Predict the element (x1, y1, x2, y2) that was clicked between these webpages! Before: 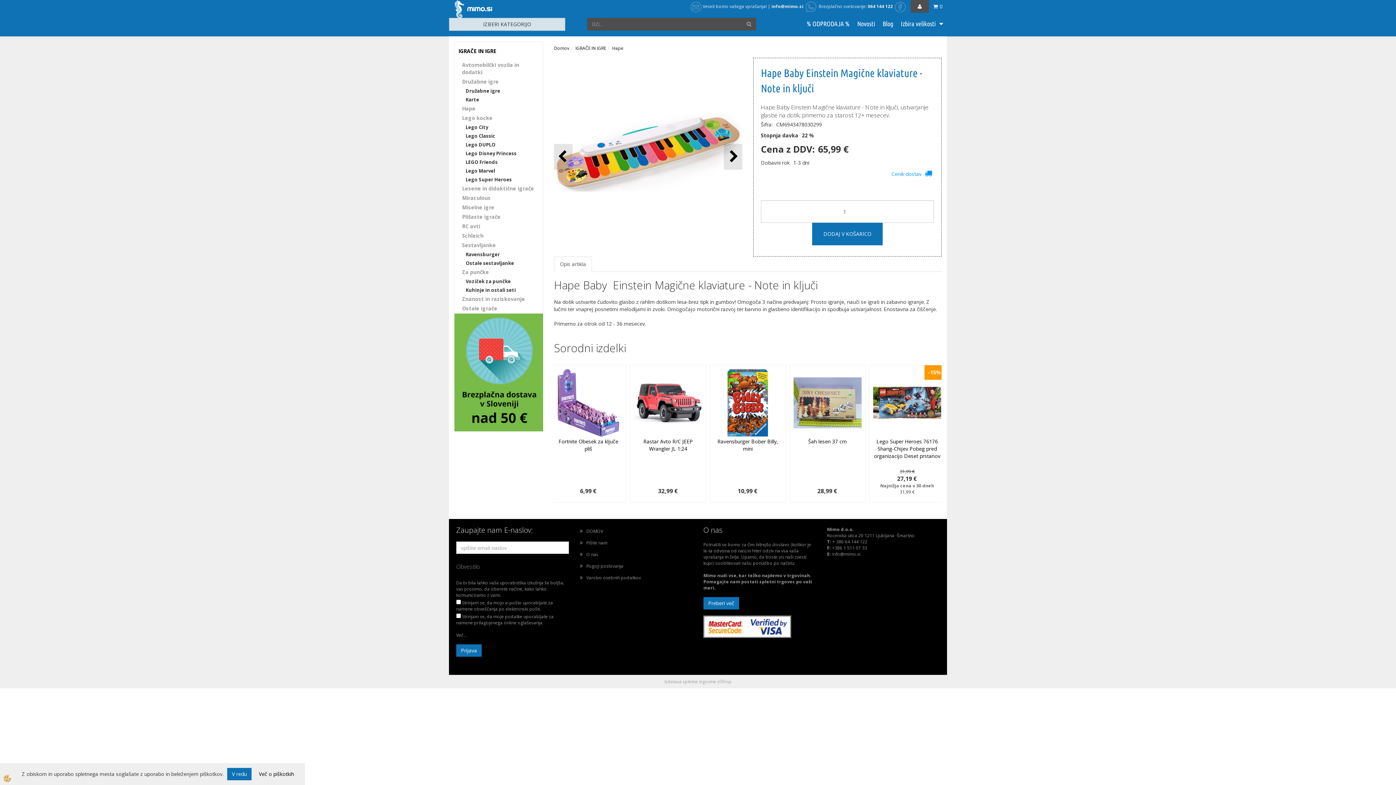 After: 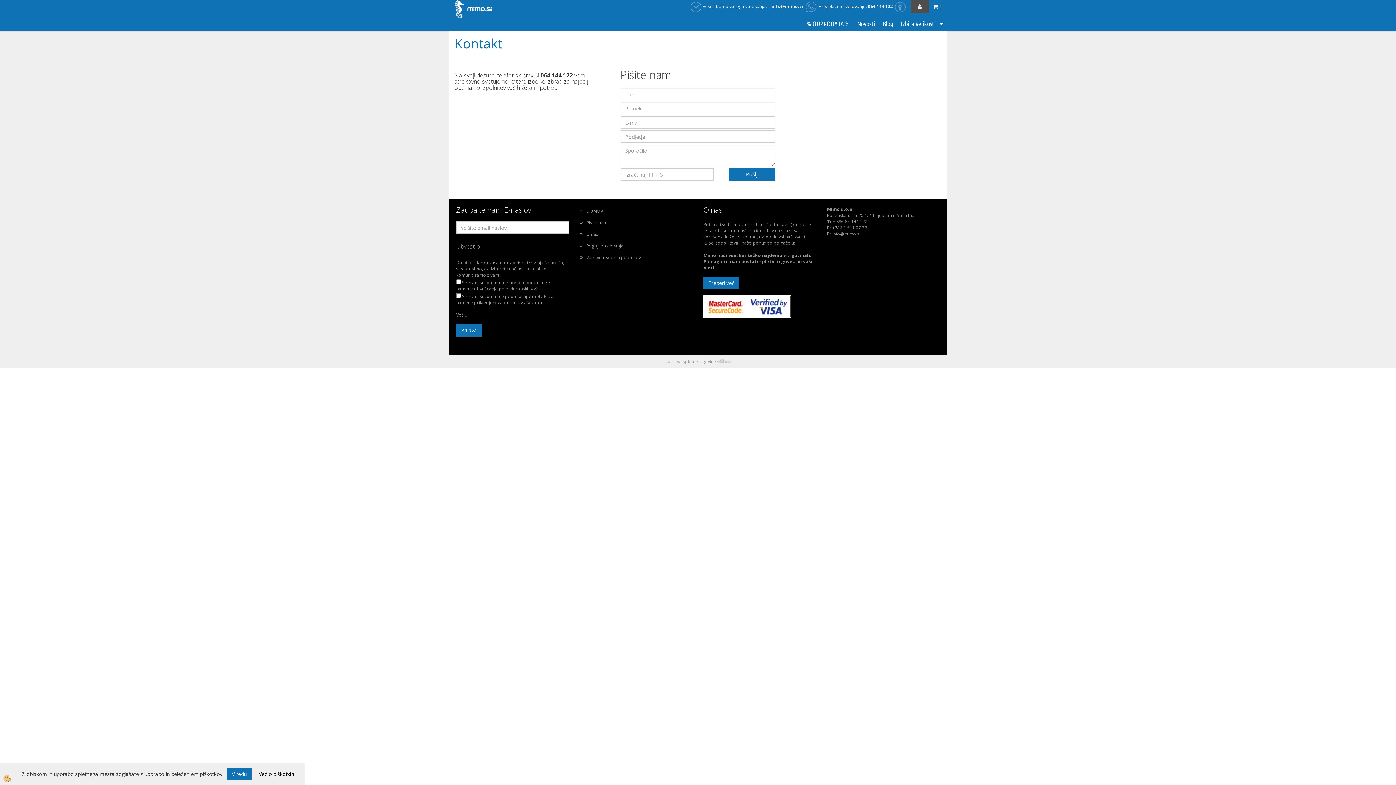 Action: label:  Veseli bomo vašega vprašanja! bbox: (690, 3, 766, 9)